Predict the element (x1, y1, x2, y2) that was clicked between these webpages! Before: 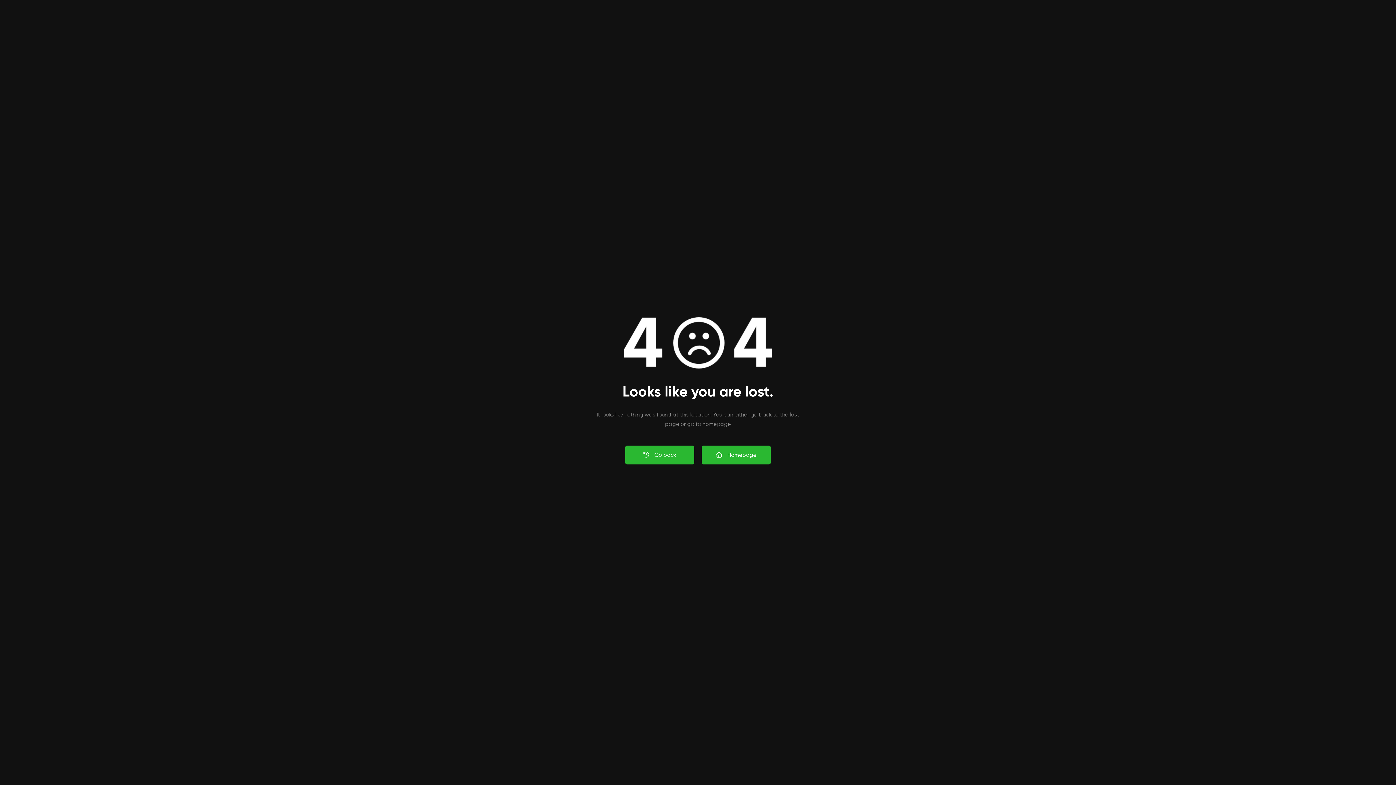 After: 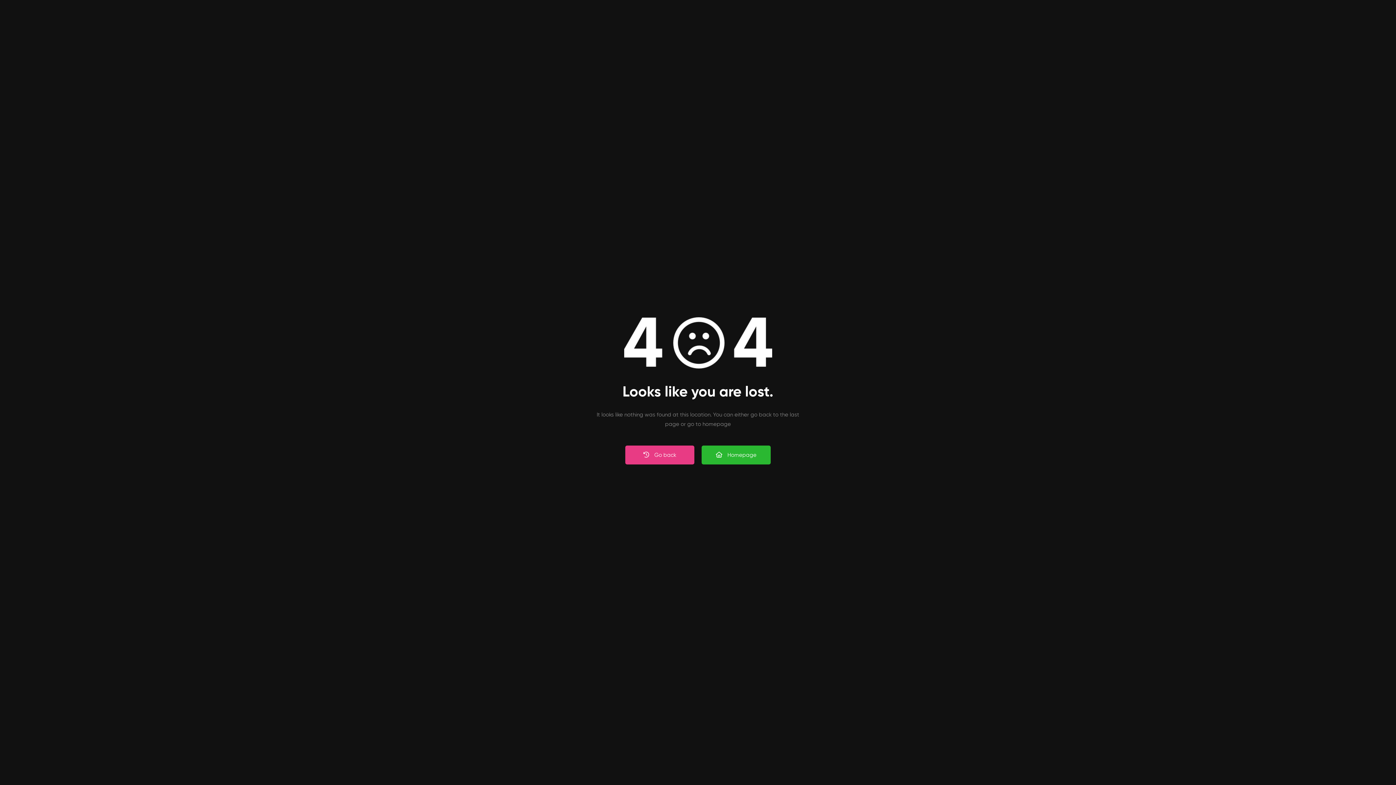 Action: label: Go back bbox: (625, 445, 694, 464)